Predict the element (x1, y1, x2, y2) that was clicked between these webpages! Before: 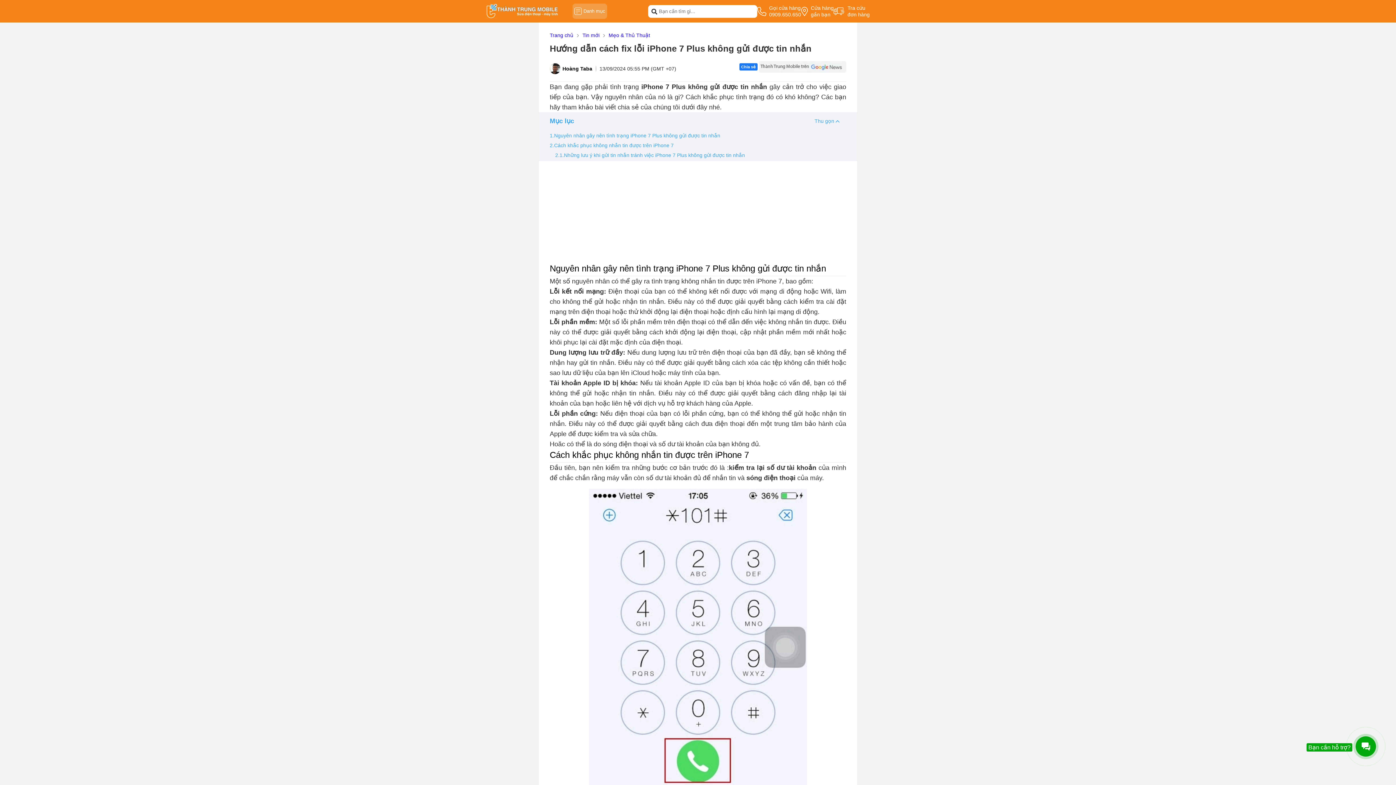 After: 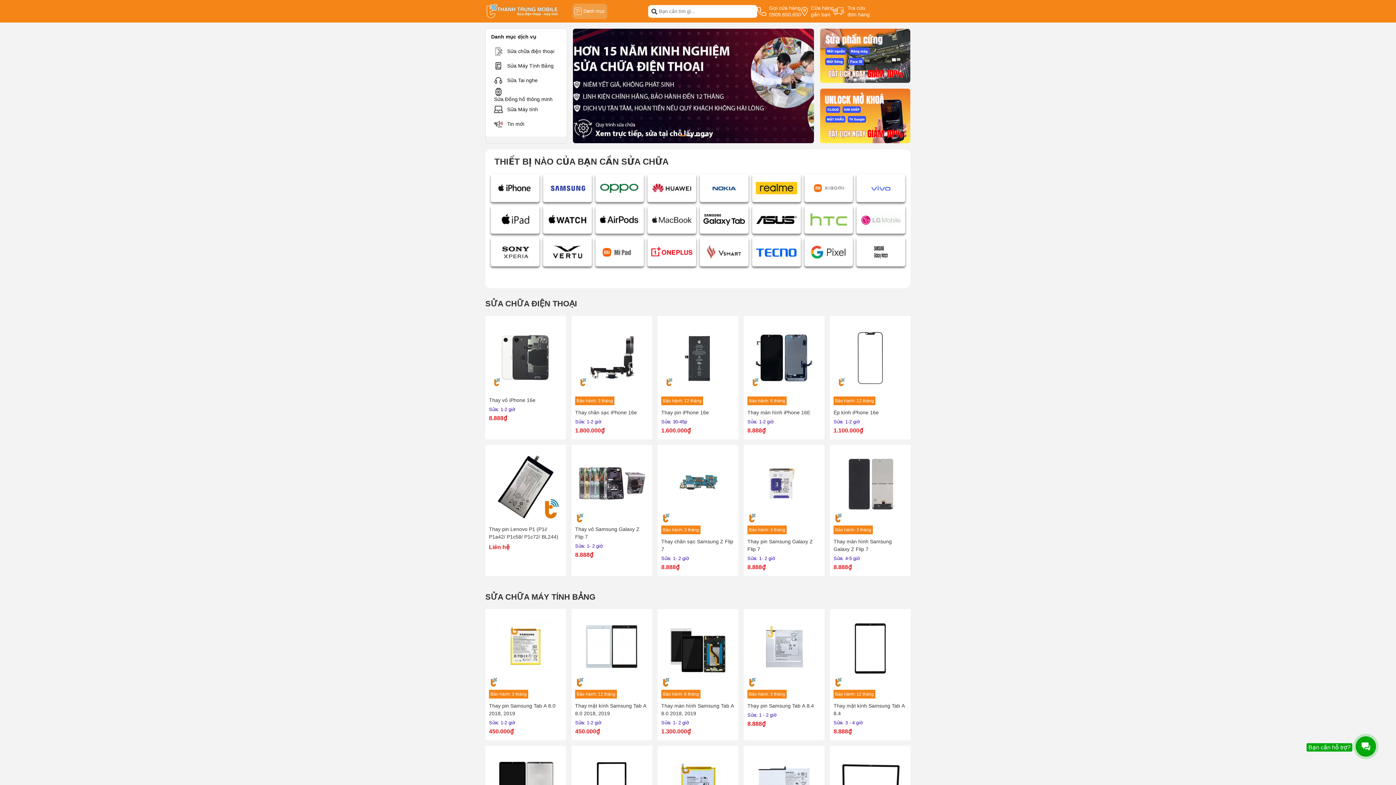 Action: bbox: (485, 7, 558, 13)